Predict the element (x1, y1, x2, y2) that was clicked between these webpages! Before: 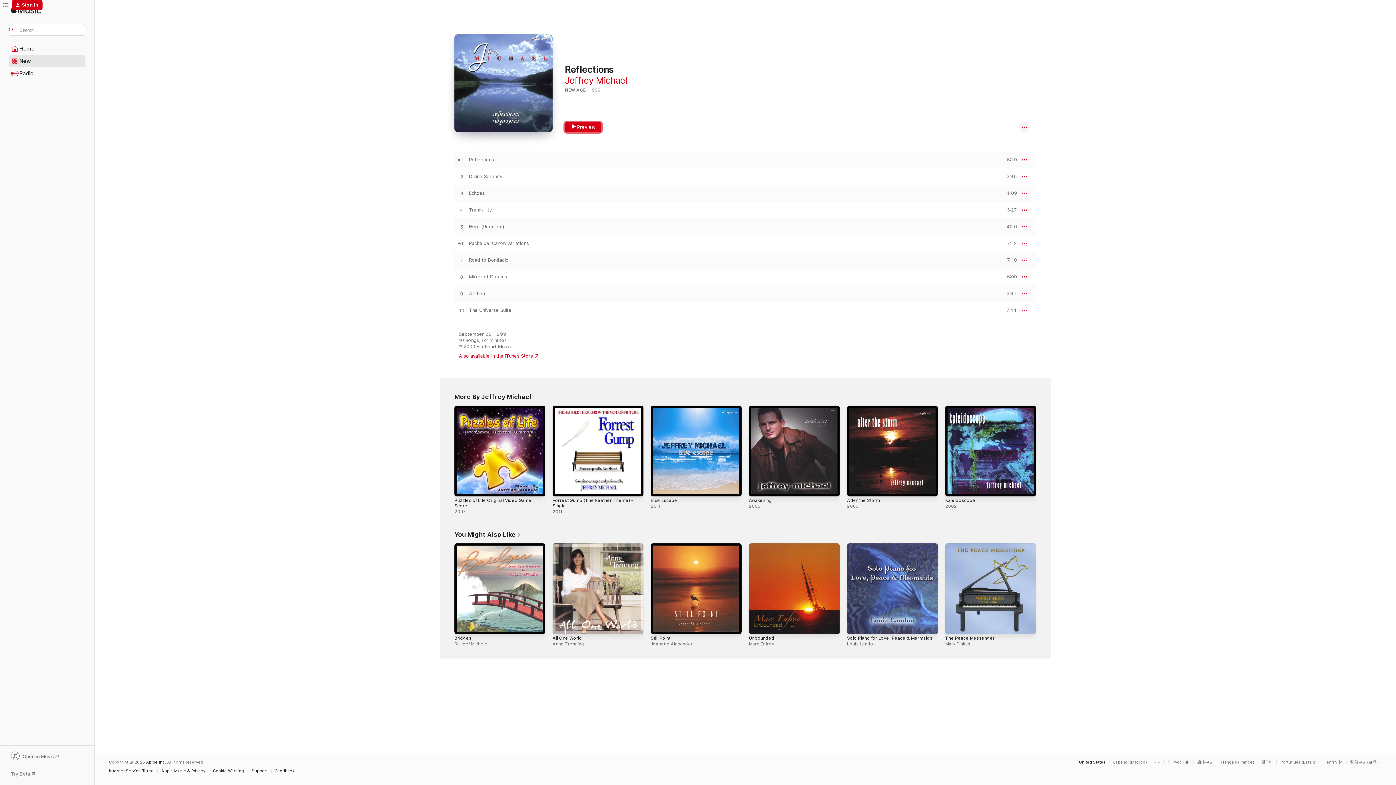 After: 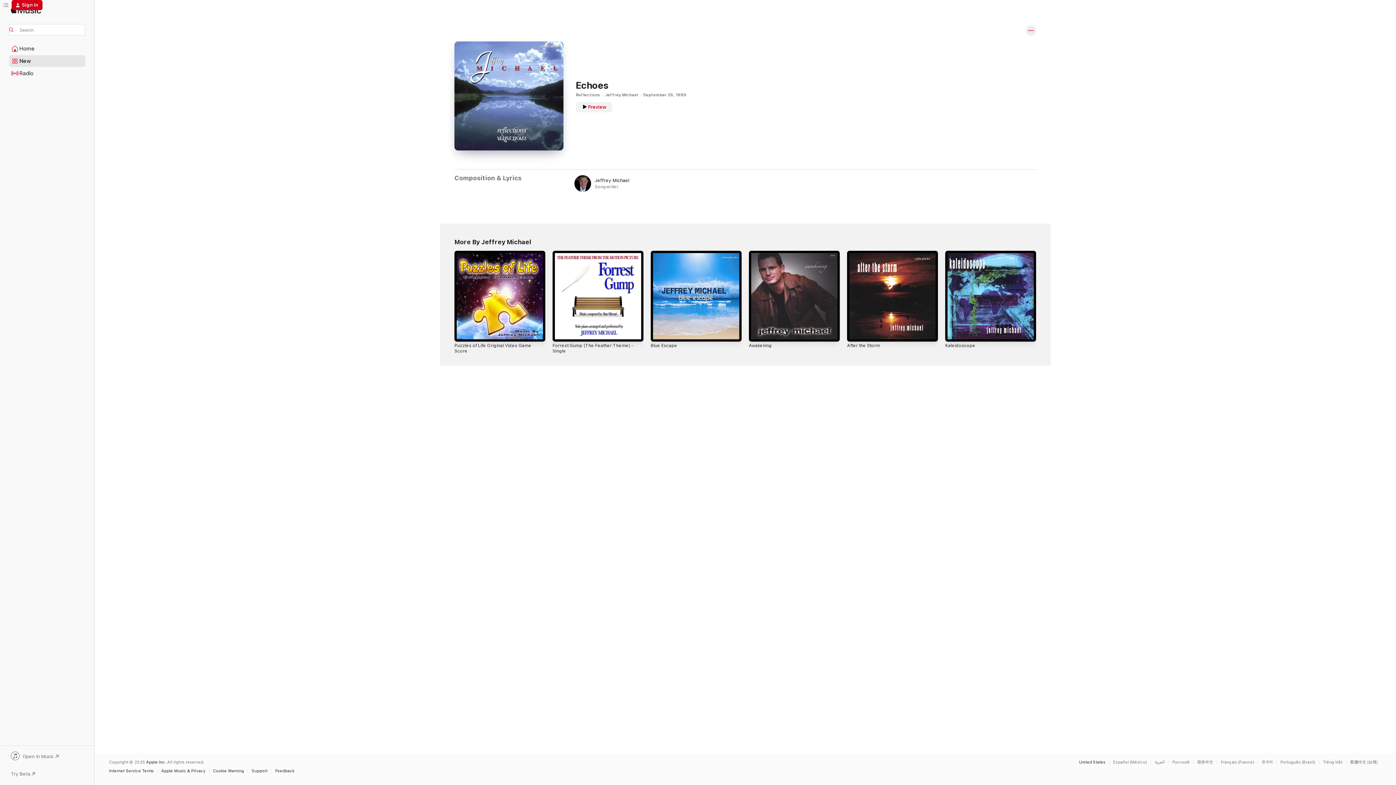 Action: label: Echoes bbox: (469, 190, 485, 196)